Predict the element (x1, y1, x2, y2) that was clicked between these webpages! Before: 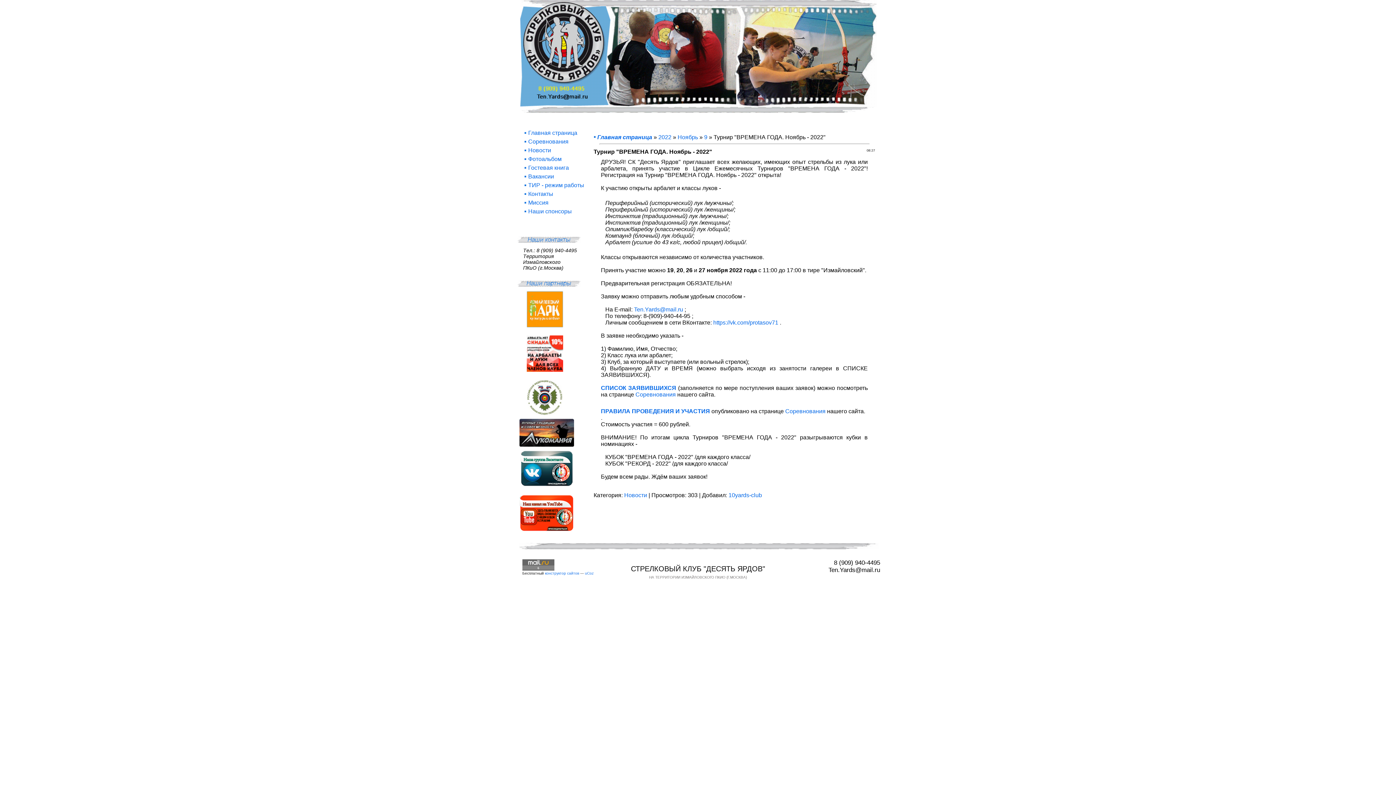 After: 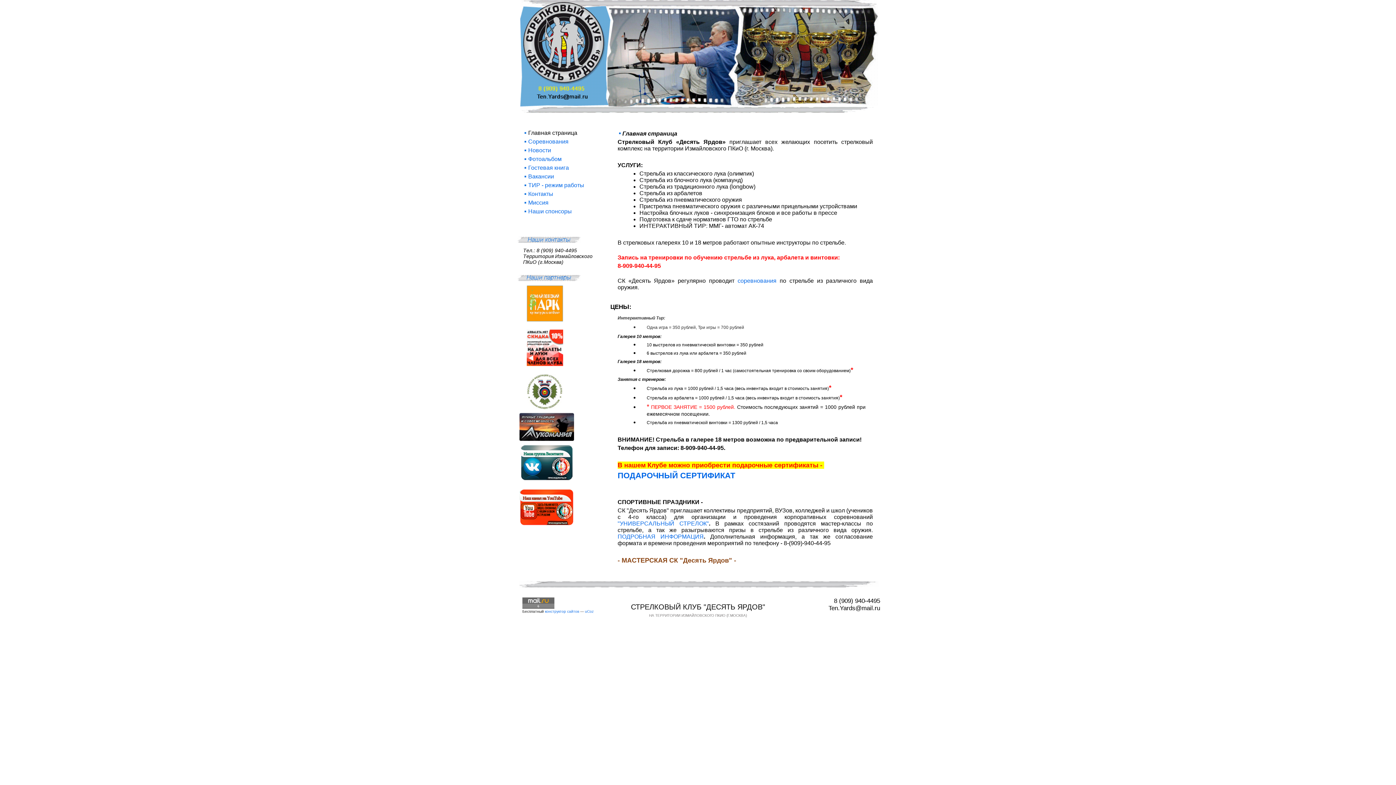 Action: bbox: (528, 129, 577, 136) label: Главная страница